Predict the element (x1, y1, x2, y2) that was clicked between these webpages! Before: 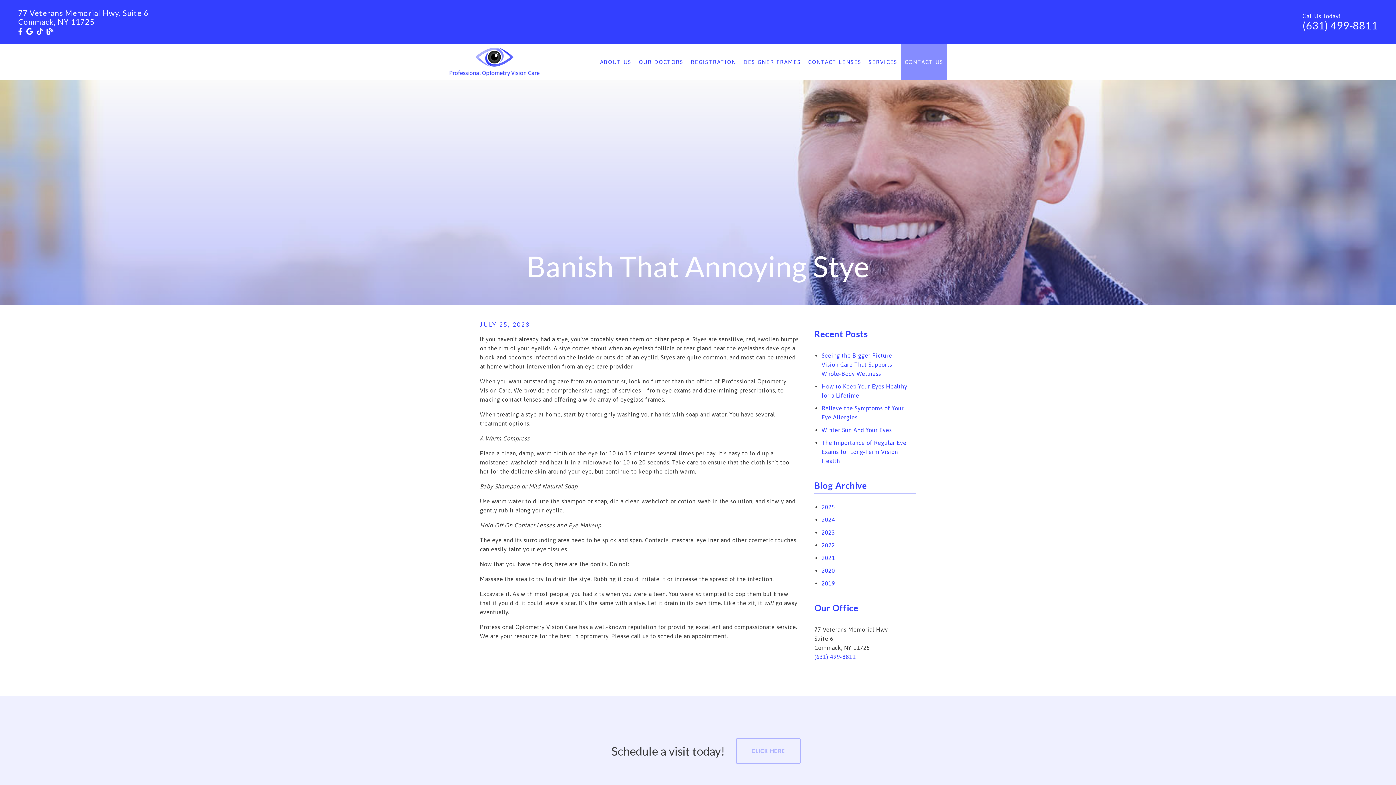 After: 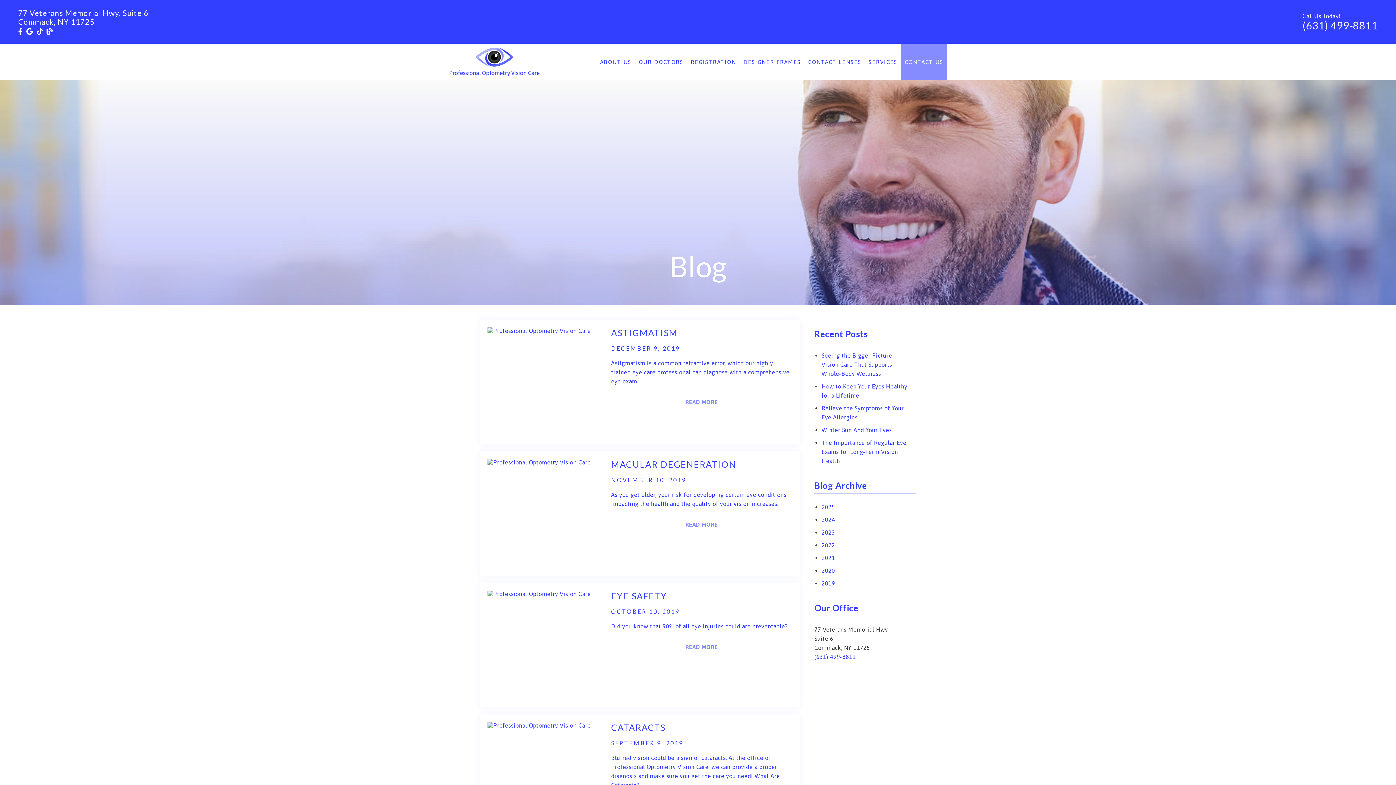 Action: bbox: (821, 580, 835, 586) label: 2019